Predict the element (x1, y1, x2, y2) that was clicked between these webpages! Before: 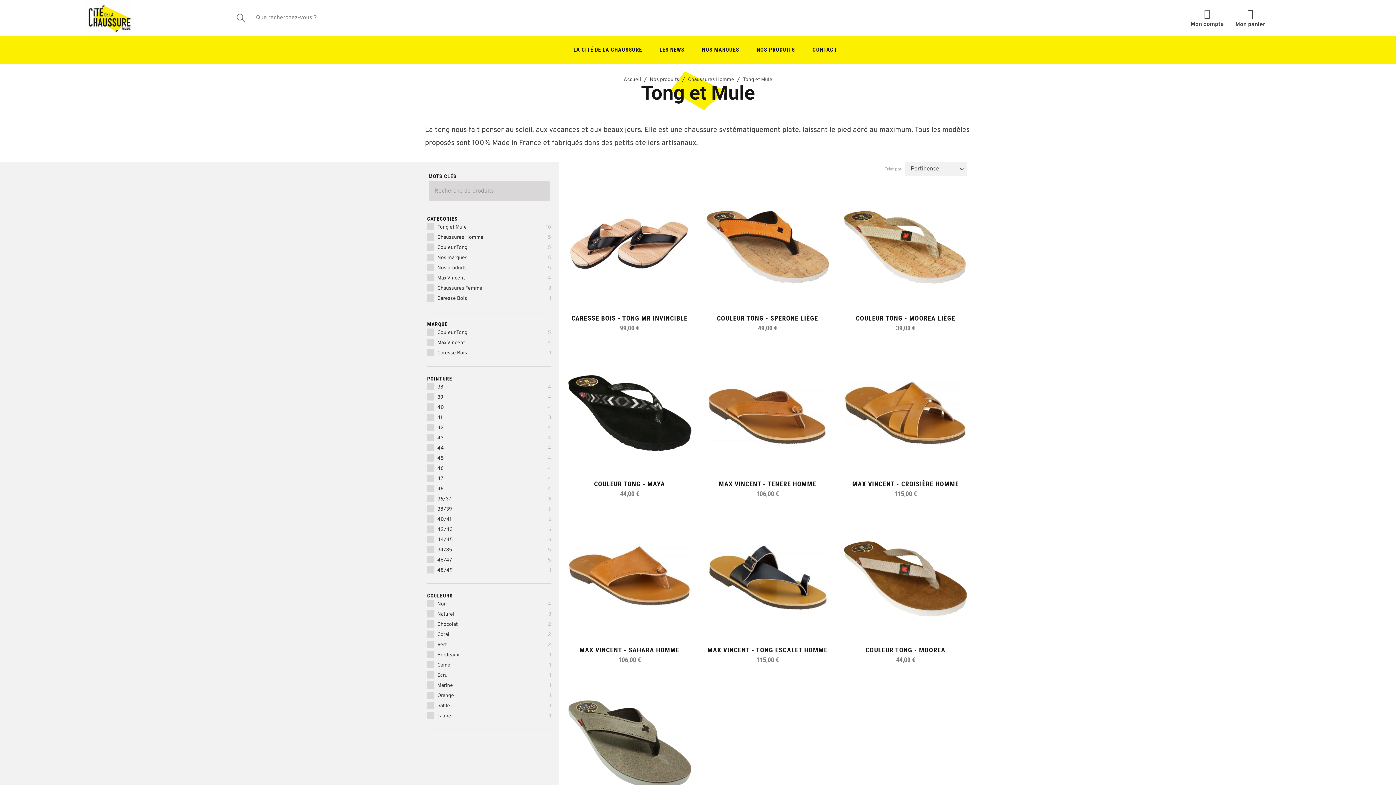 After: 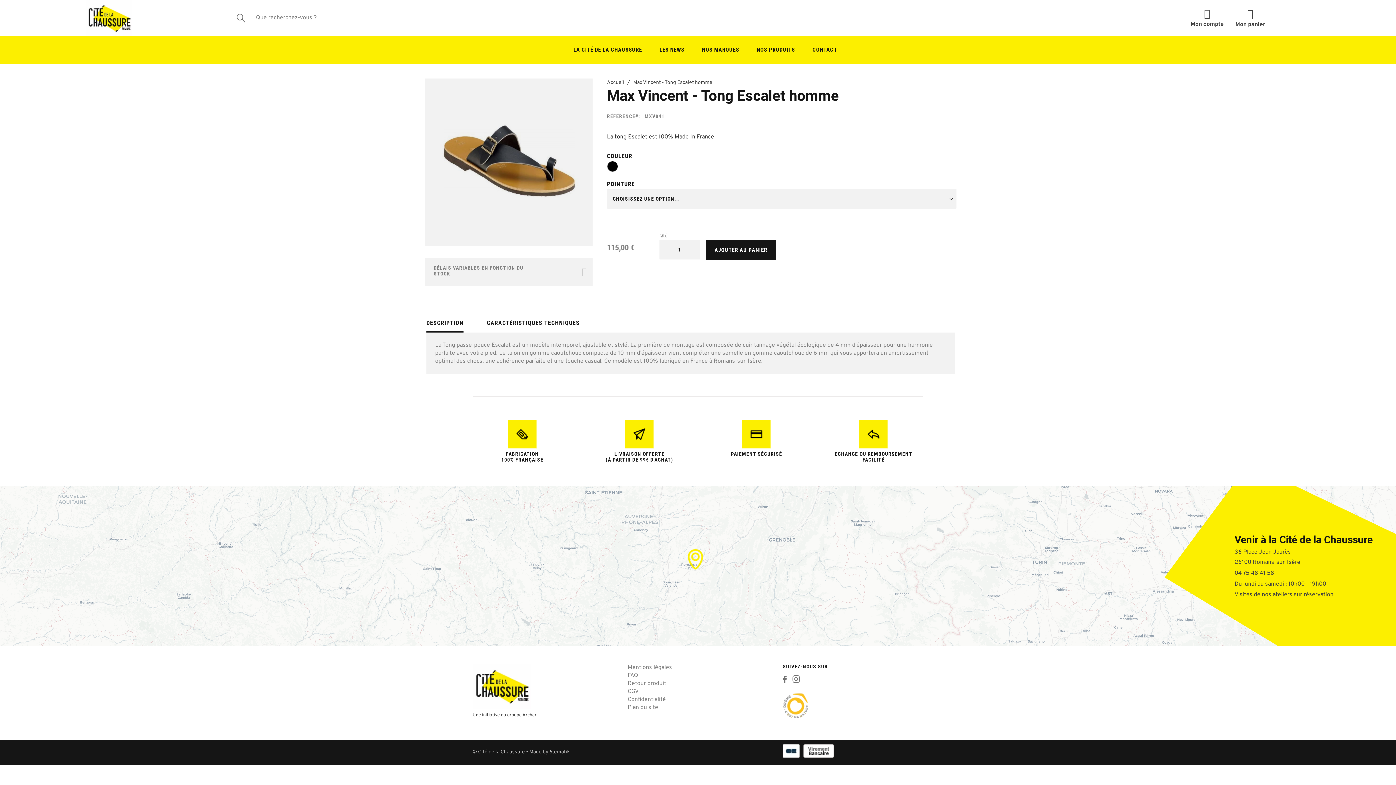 Action: bbox: (706, 517, 829, 664) label: MAX VINCENT - TONG ESCALET HOMME
115,00 €